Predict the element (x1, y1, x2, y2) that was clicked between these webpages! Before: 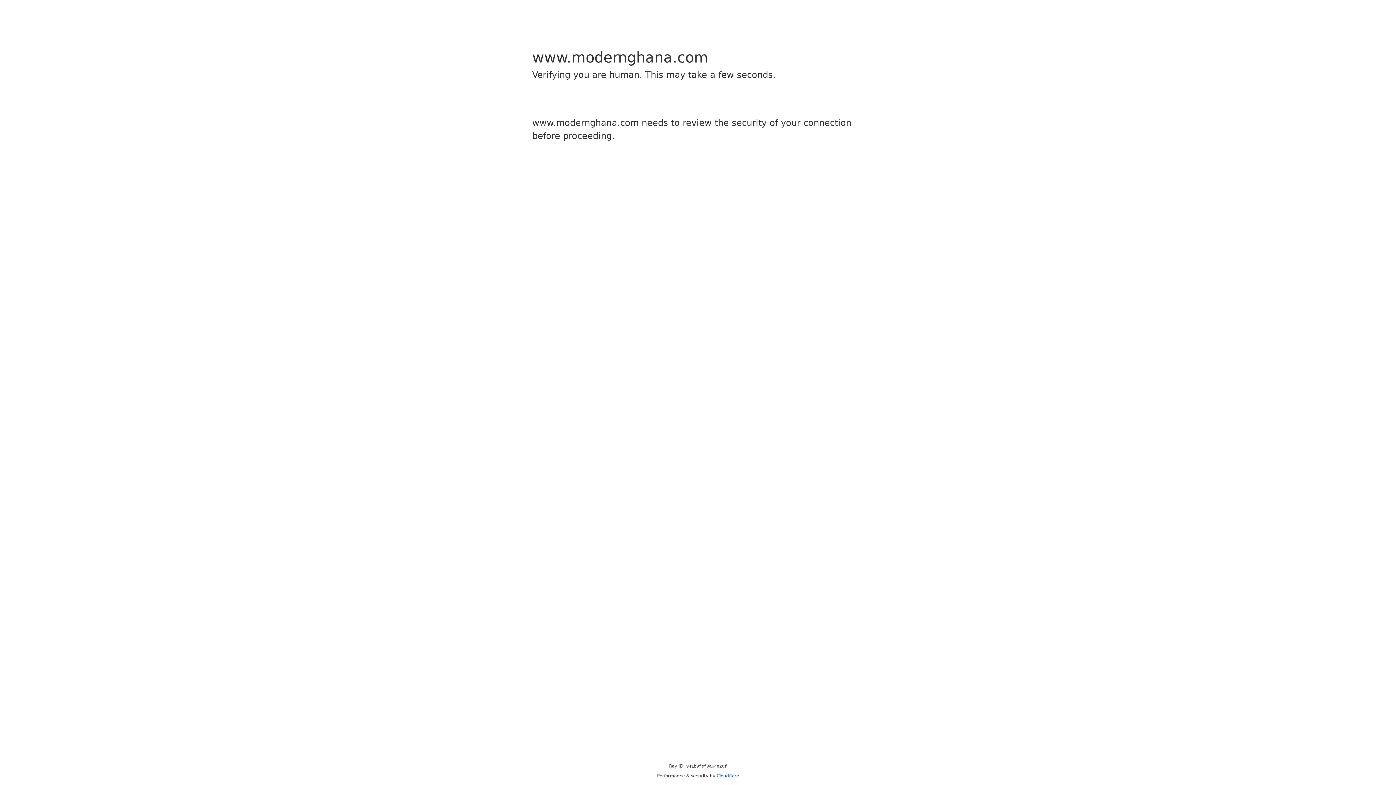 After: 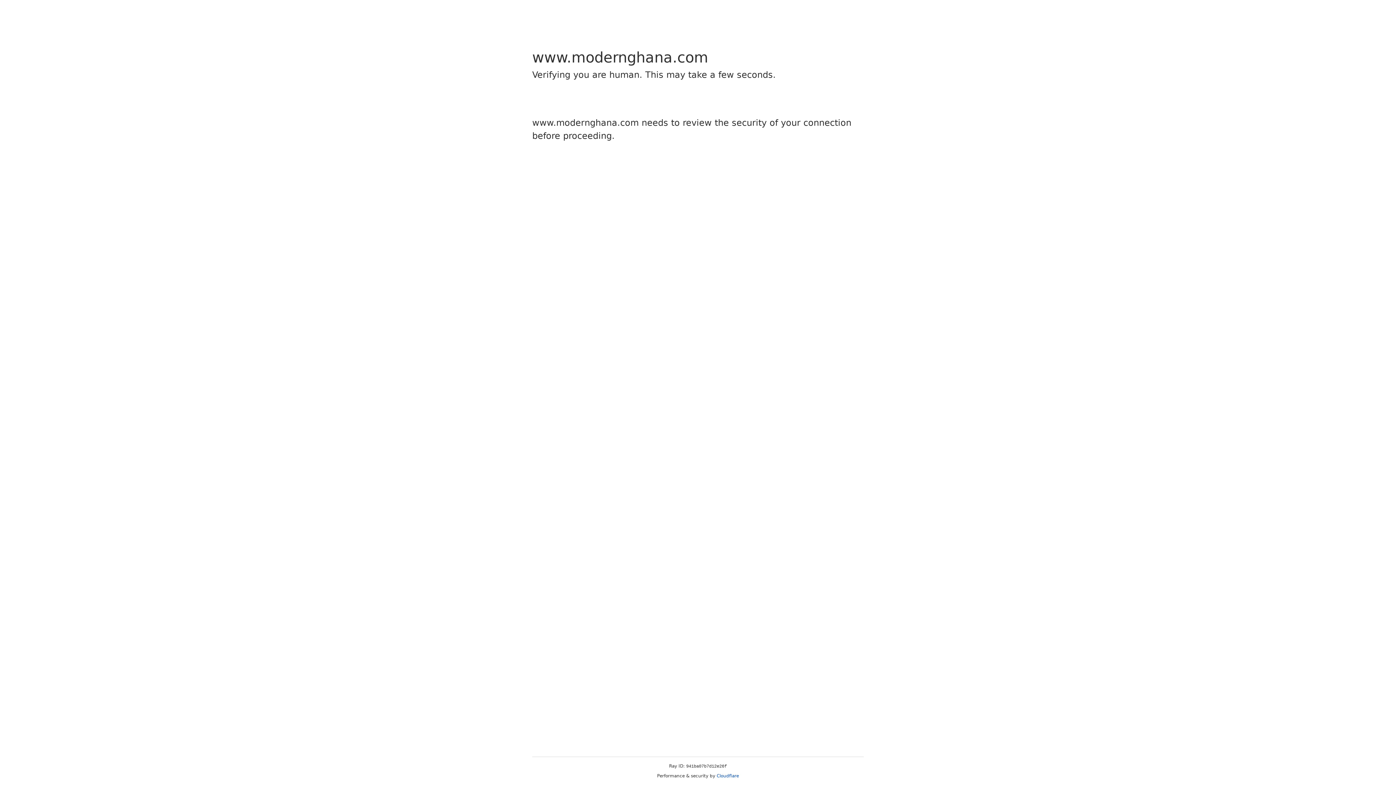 Action: label: Cloudflare bbox: (716, 773, 739, 778)